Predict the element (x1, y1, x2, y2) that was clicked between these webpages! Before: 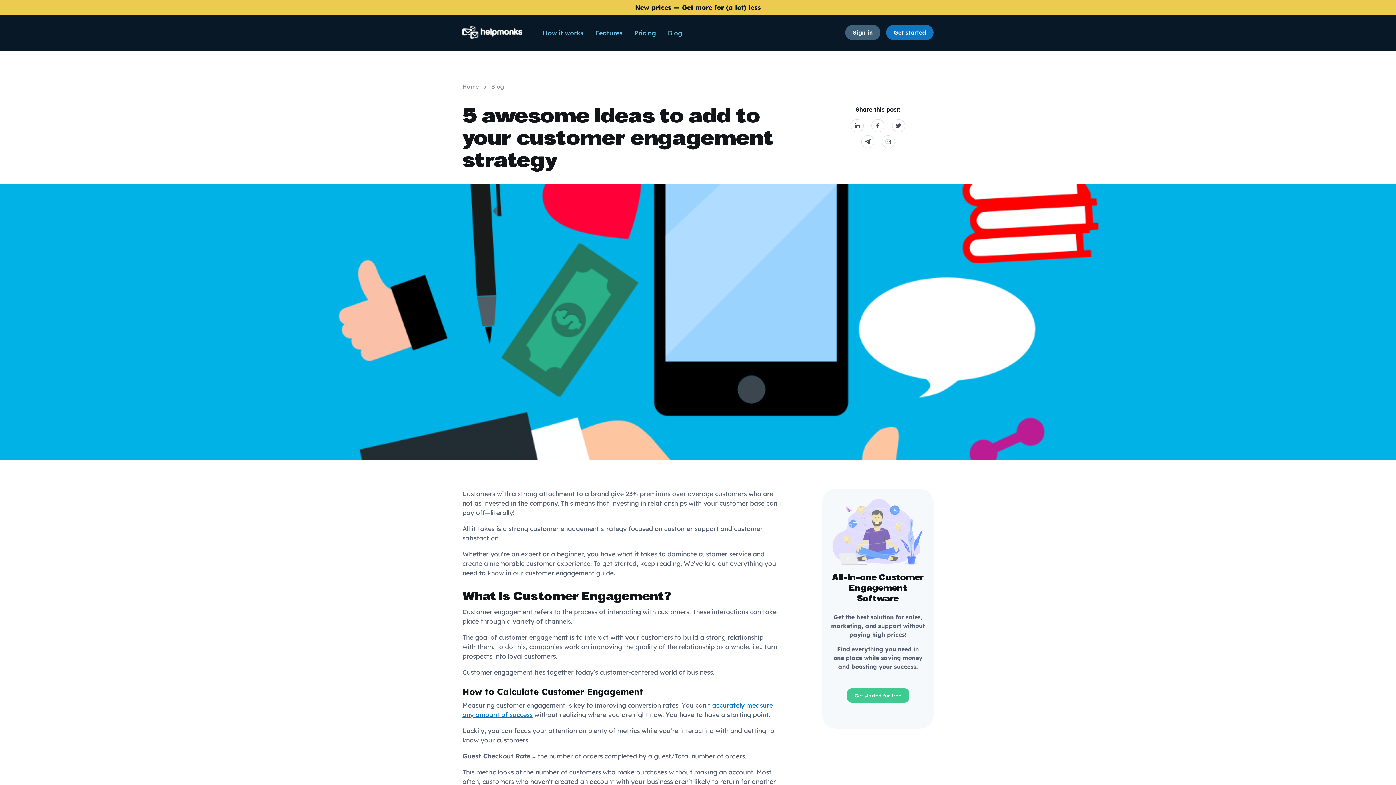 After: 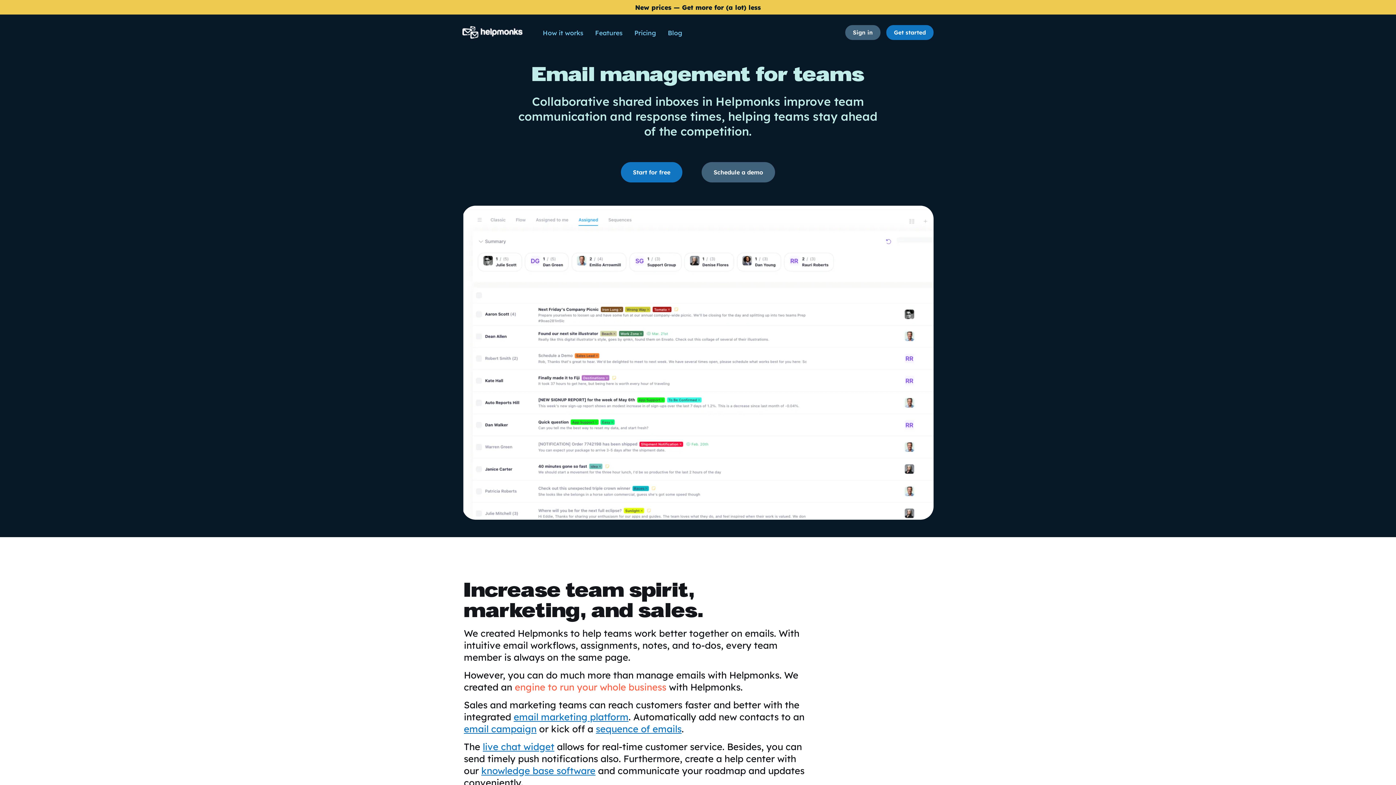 Action: label: Features bbox: (589, 23, 628, 41)